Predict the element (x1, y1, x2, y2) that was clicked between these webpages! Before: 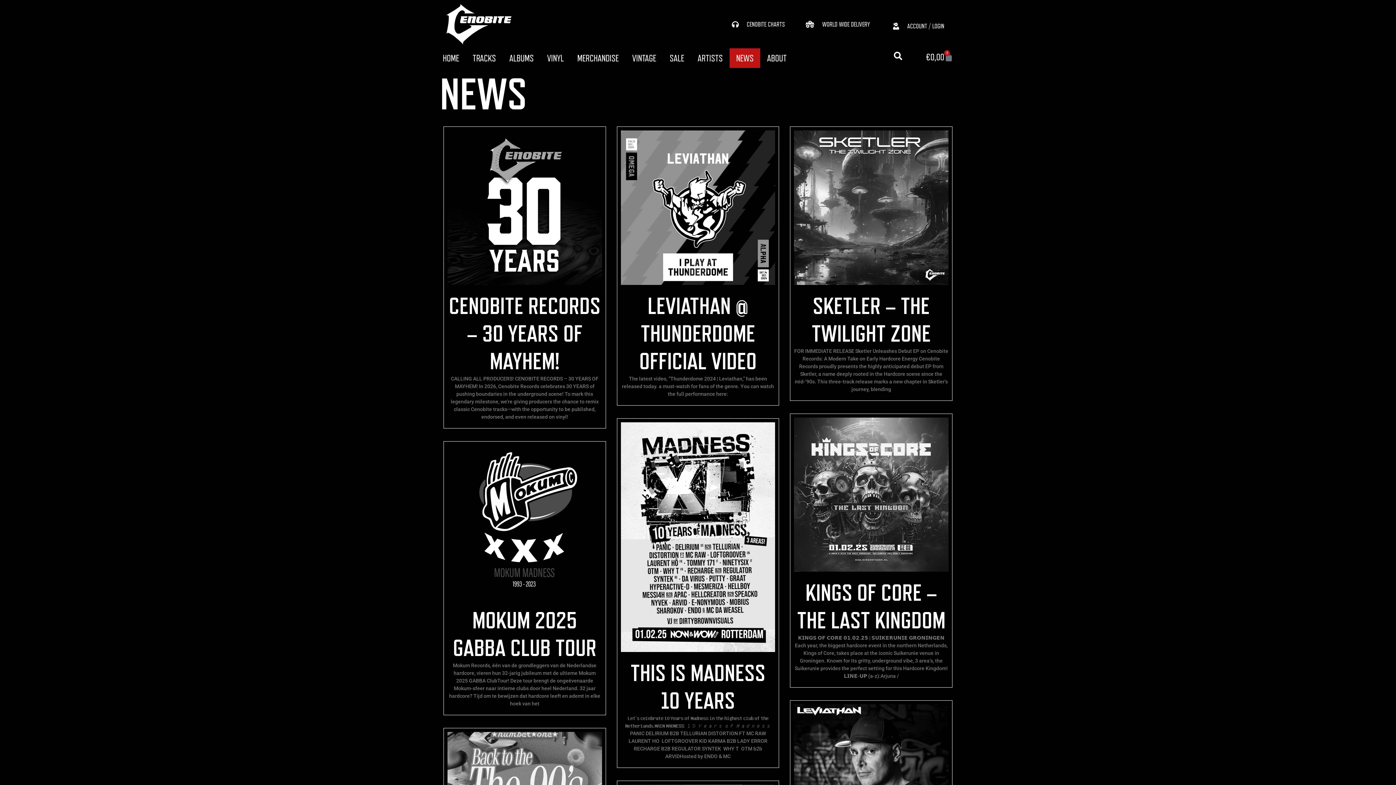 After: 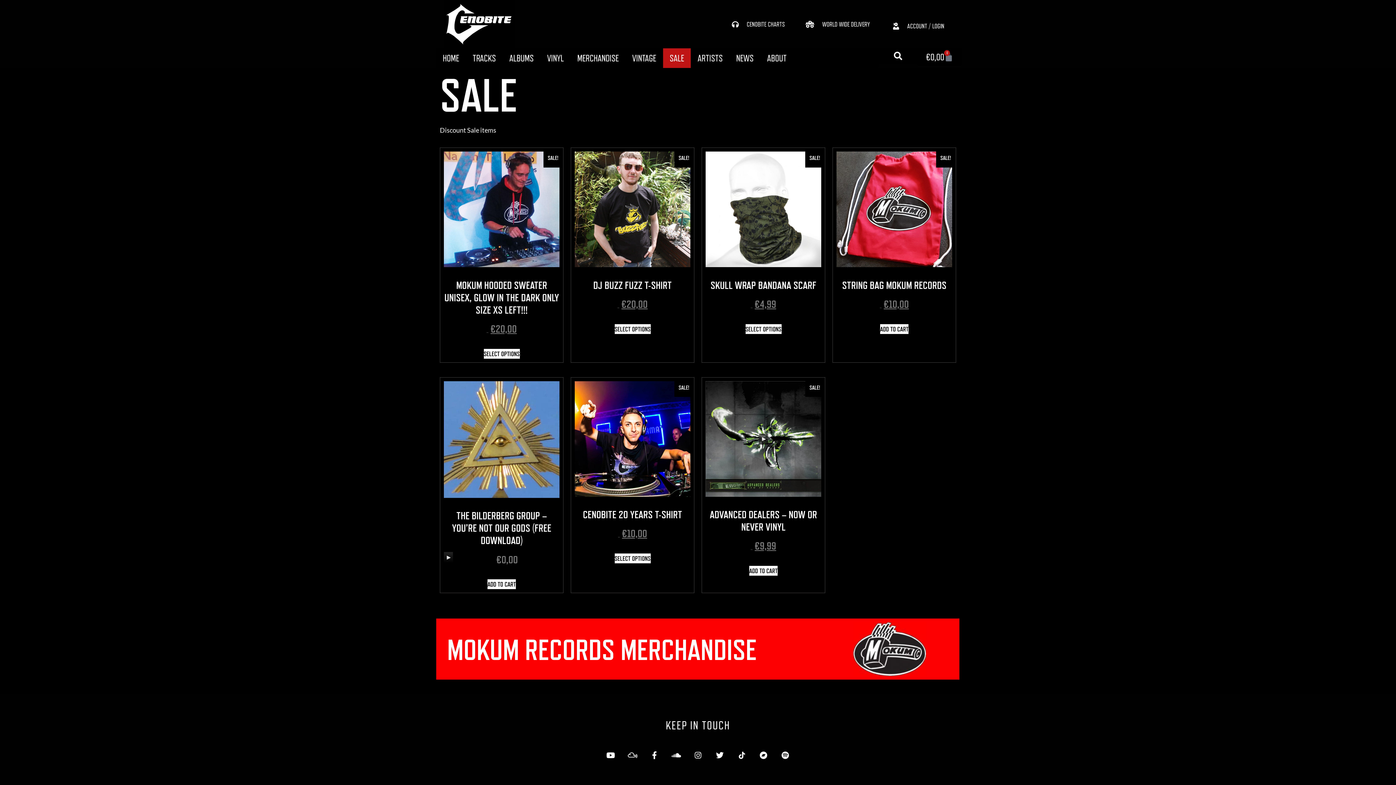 Action: label: SALE bbox: (663, 48, 690, 68)